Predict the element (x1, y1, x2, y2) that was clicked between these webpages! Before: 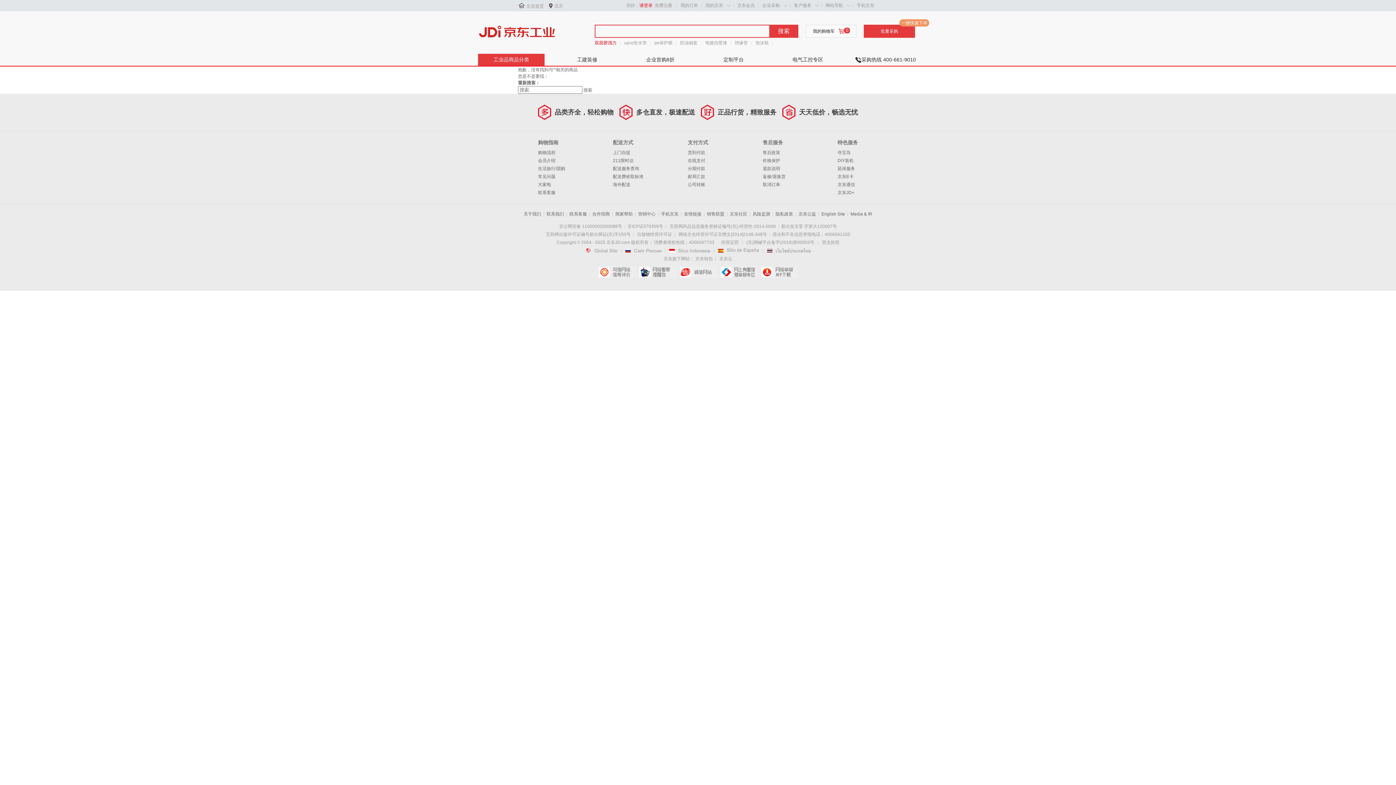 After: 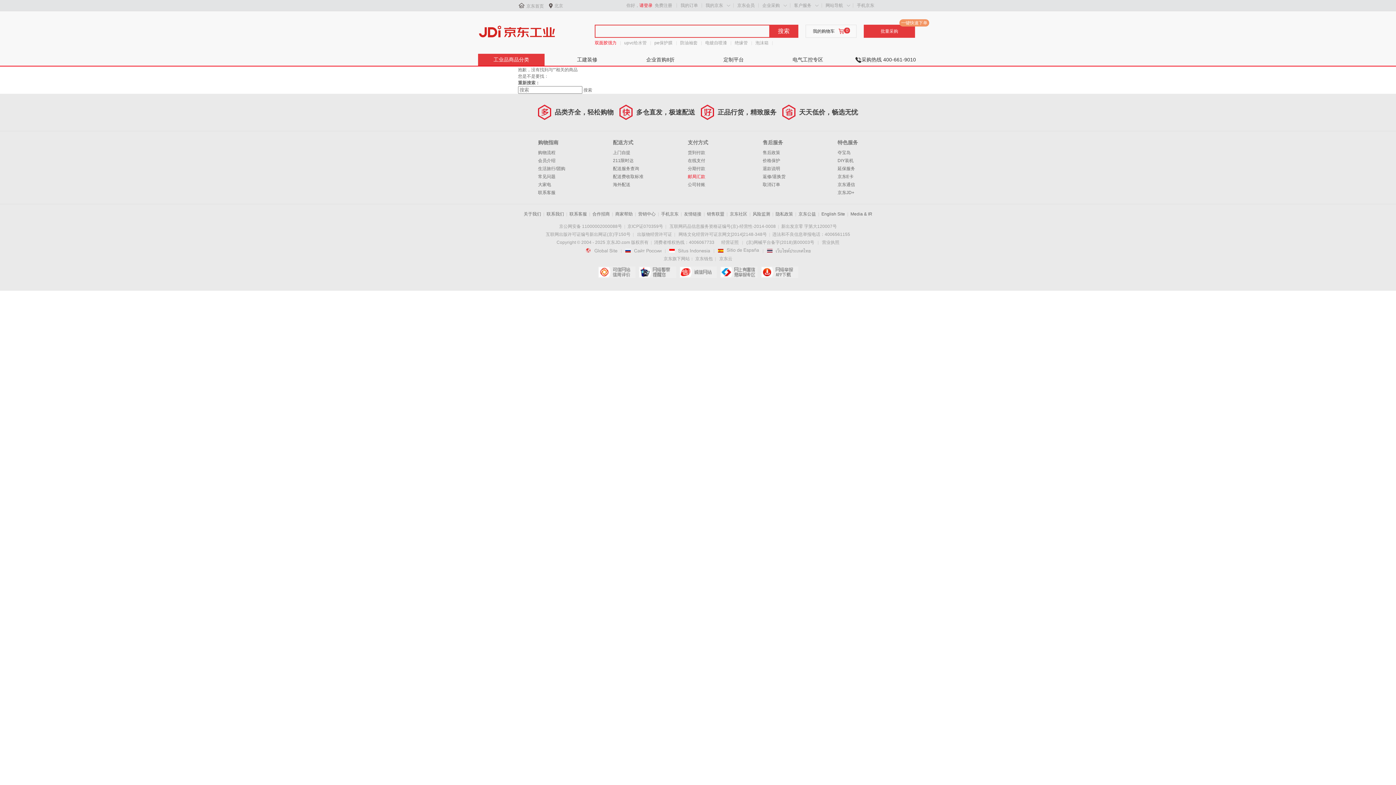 Action: label: 邮局汇款 bbox: (688, 174, 705, 179)